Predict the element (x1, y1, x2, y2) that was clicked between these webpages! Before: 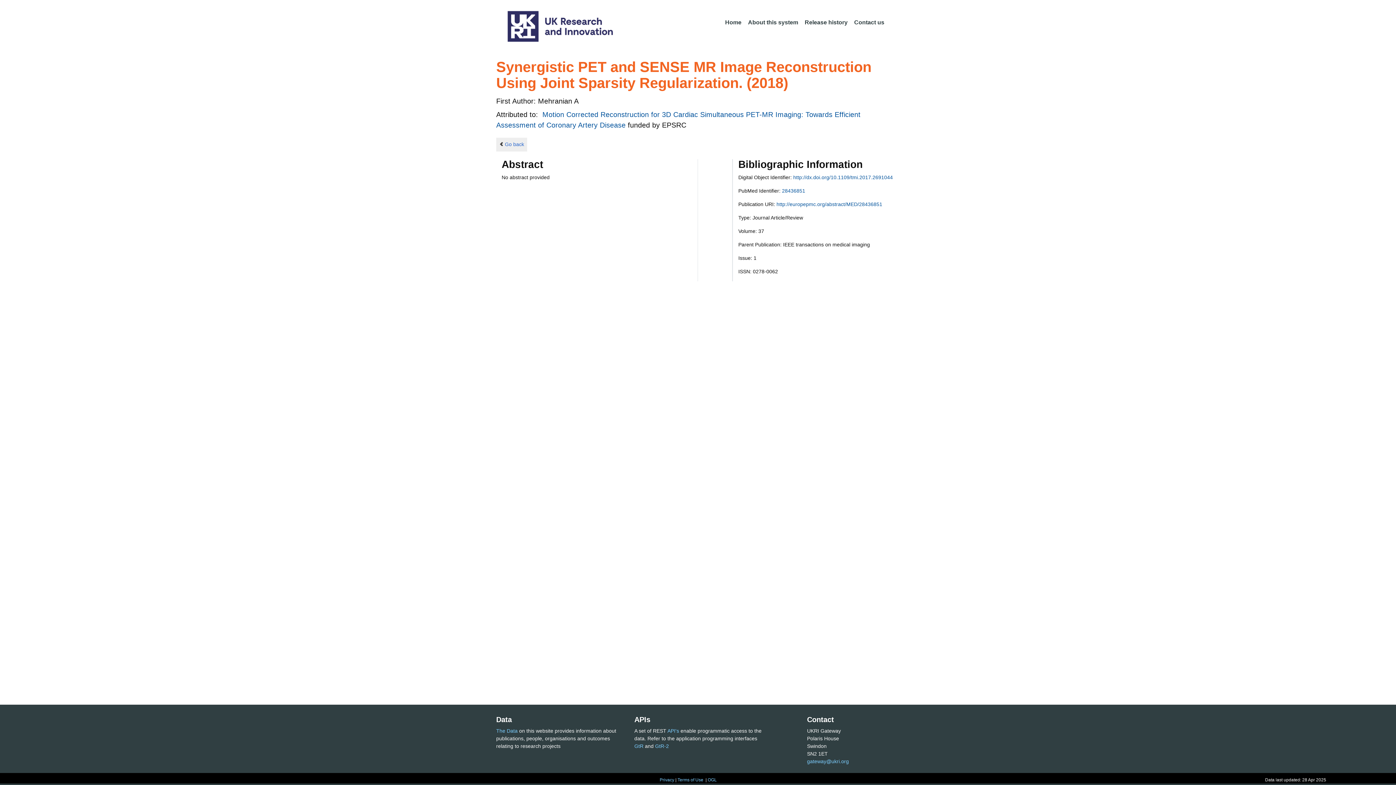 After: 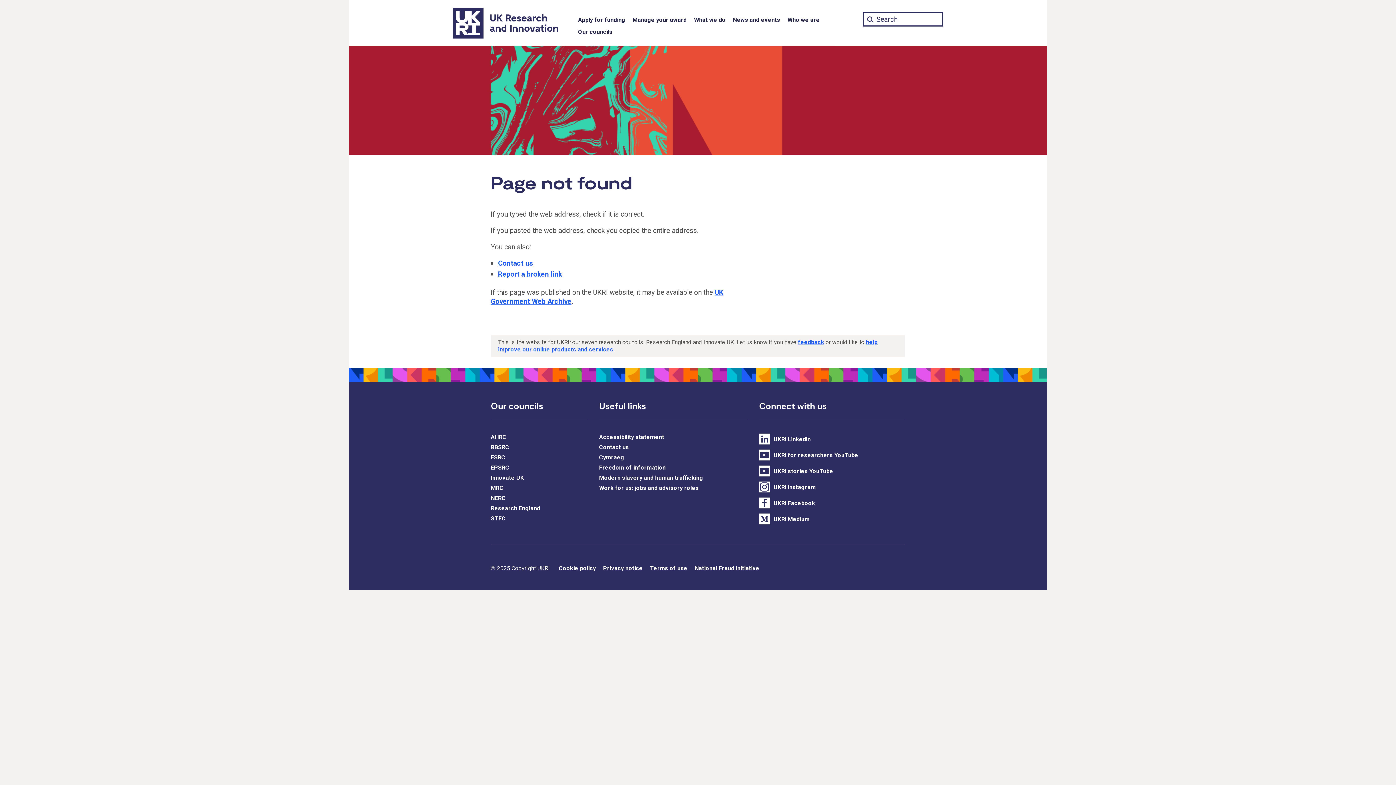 Action: label: Terms of Use bbox: (677, 777, 703, 782)